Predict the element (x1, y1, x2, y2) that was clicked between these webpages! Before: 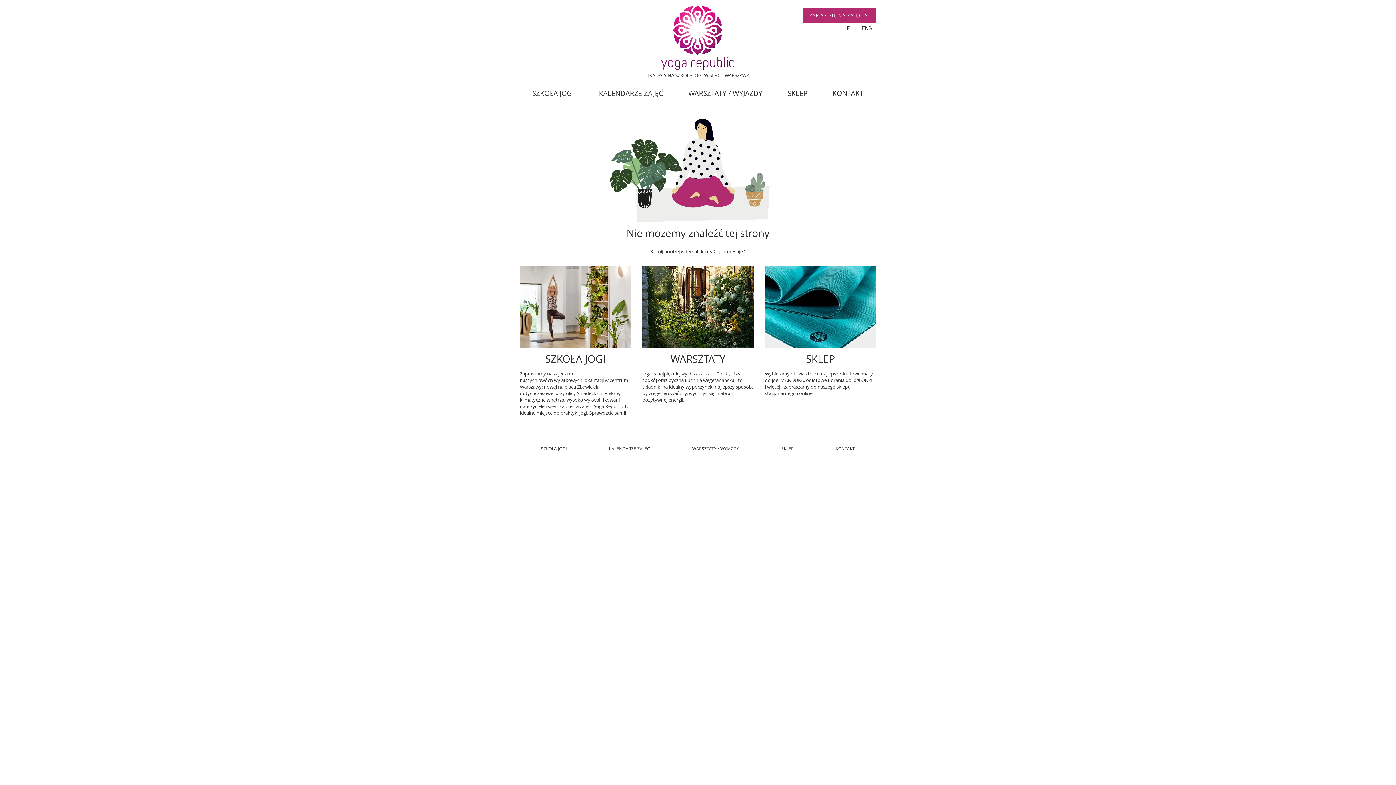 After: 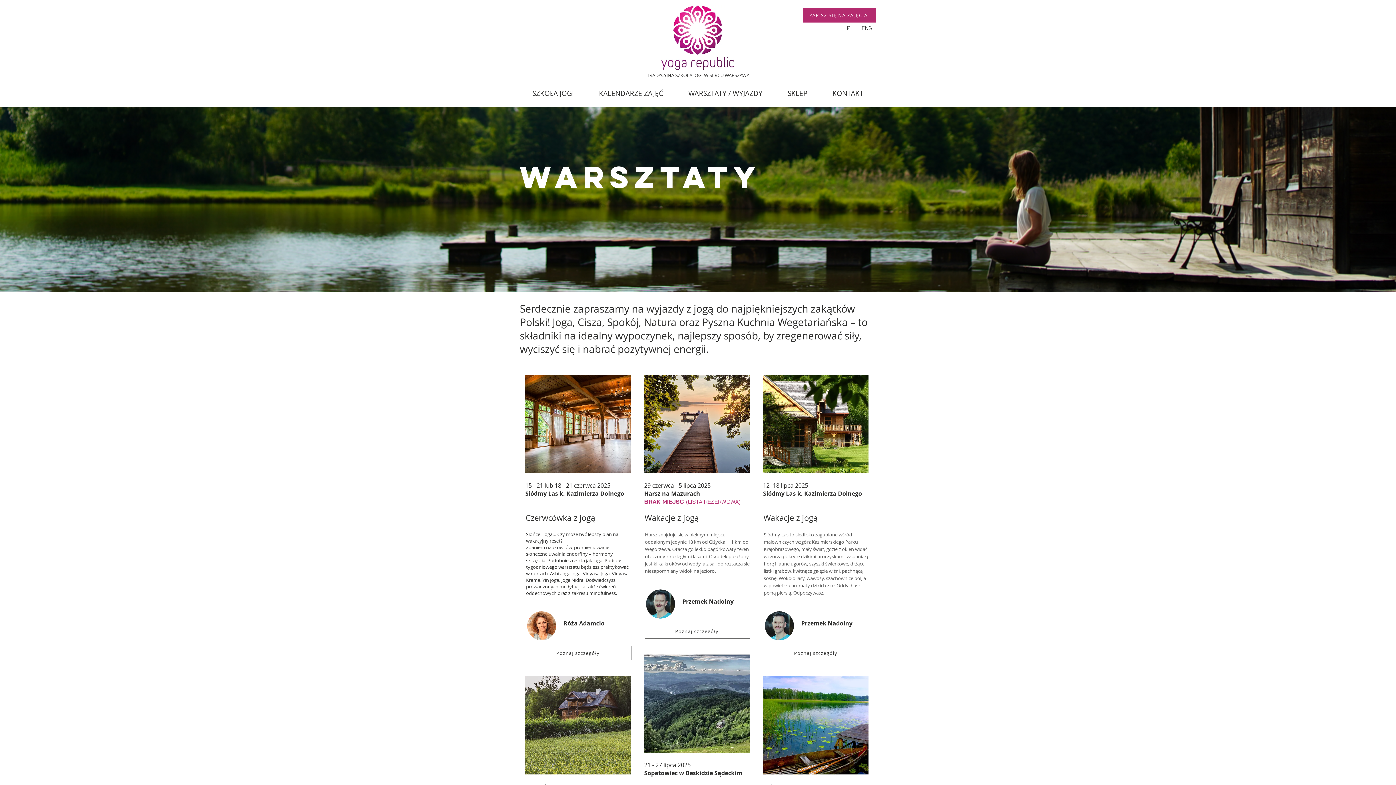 Action: label: WARSZTATY / WYJAZDY bbox: (671, 441, 760, 456)